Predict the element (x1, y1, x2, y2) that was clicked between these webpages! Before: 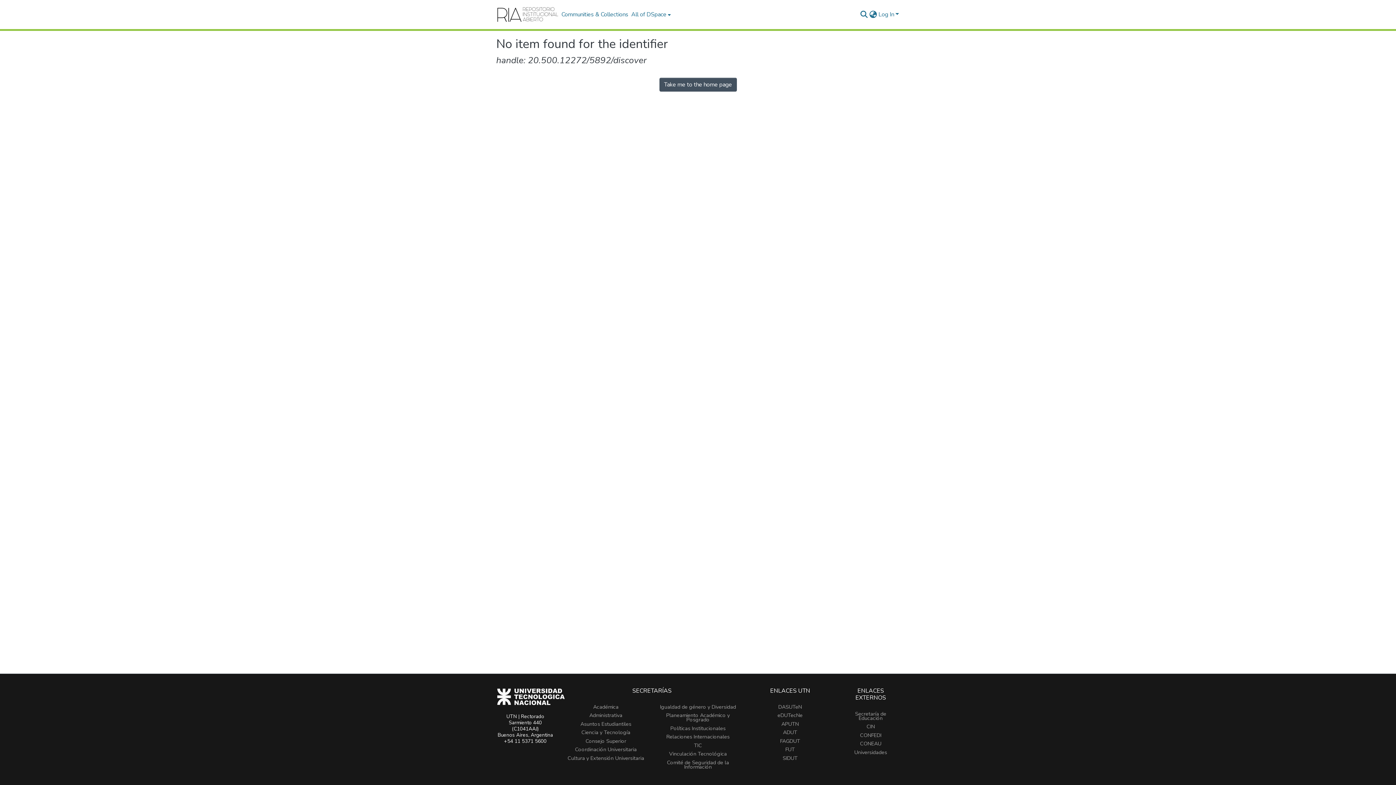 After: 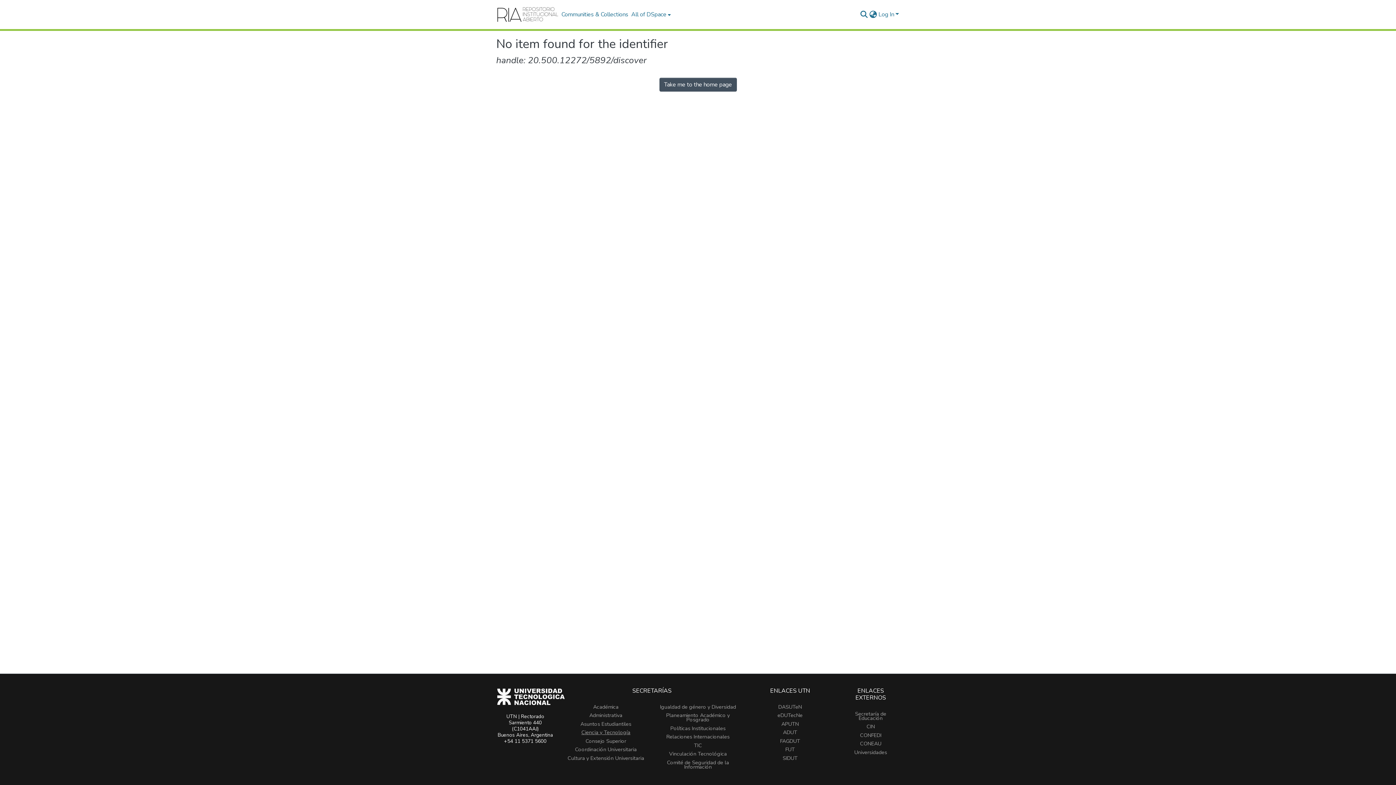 Action: label: Ciencia y Tecnología bbox: (581, 729, 630, 736)